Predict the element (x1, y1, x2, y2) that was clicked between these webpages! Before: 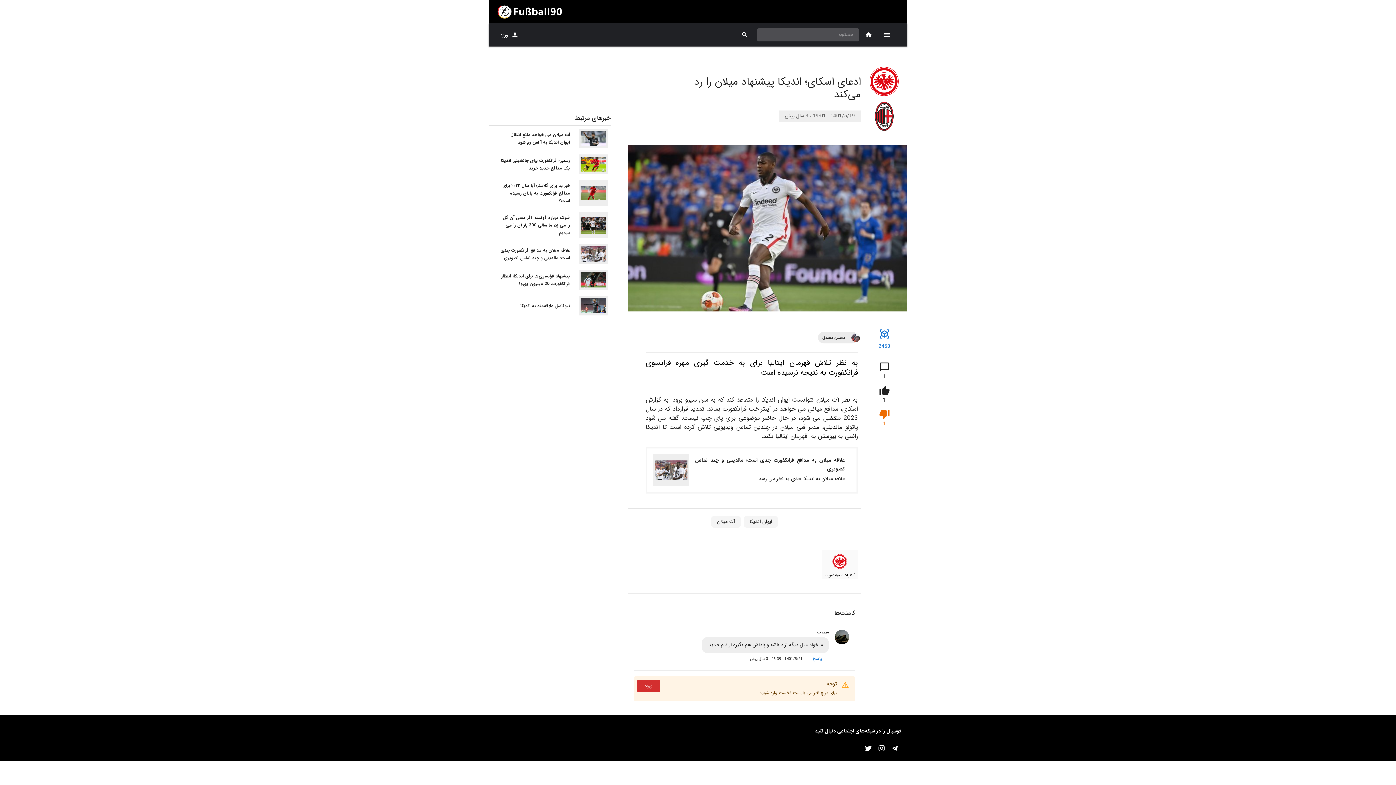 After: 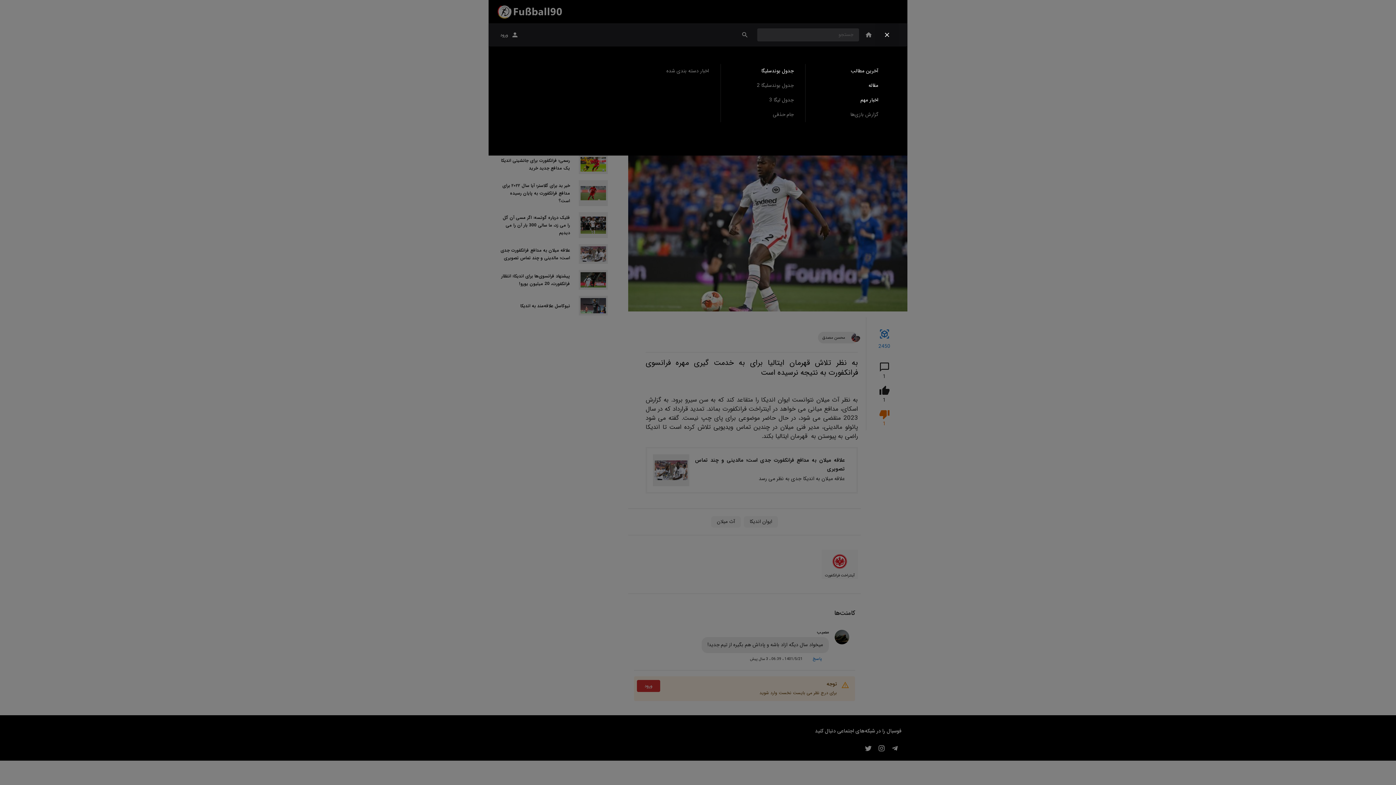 Action: bbox: (875, 23, 898, 46) label: Main Menu Button